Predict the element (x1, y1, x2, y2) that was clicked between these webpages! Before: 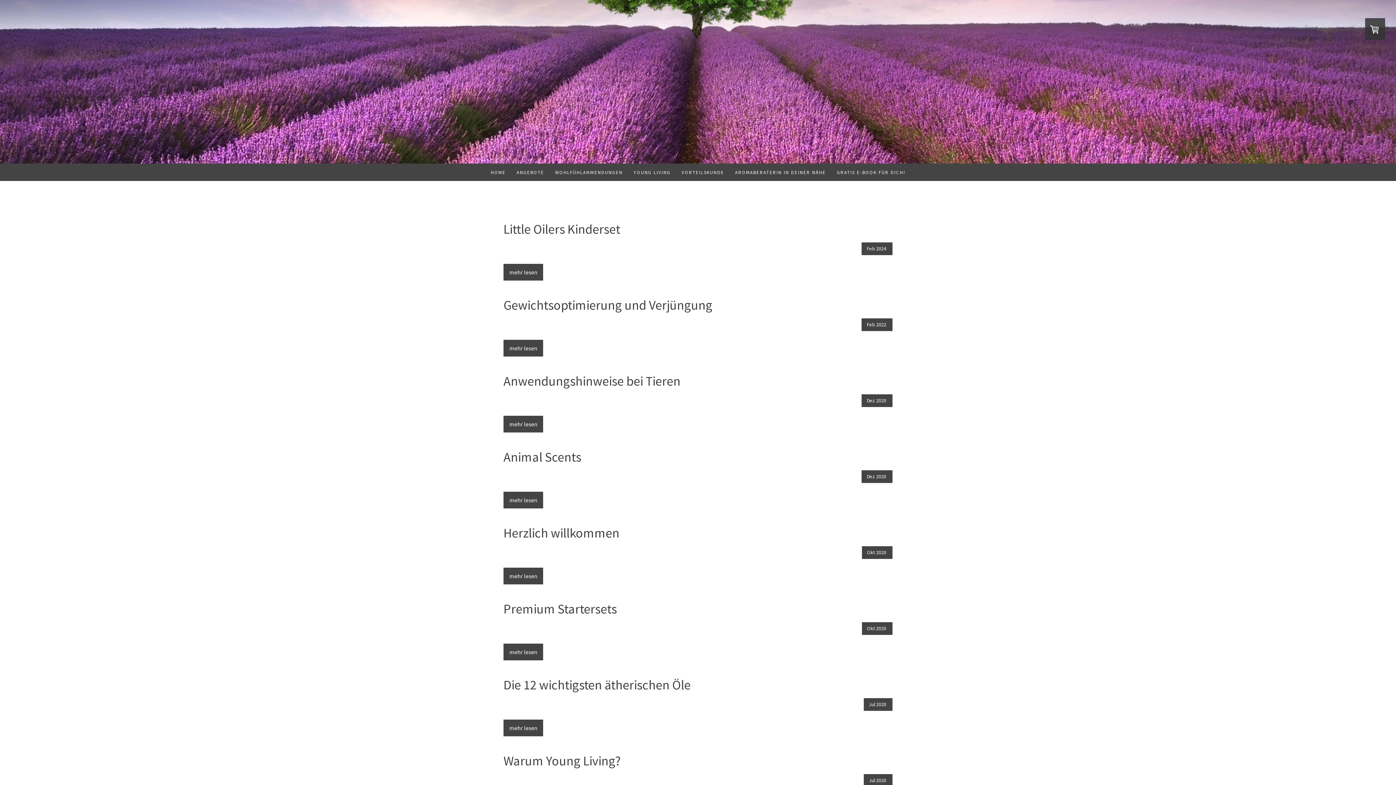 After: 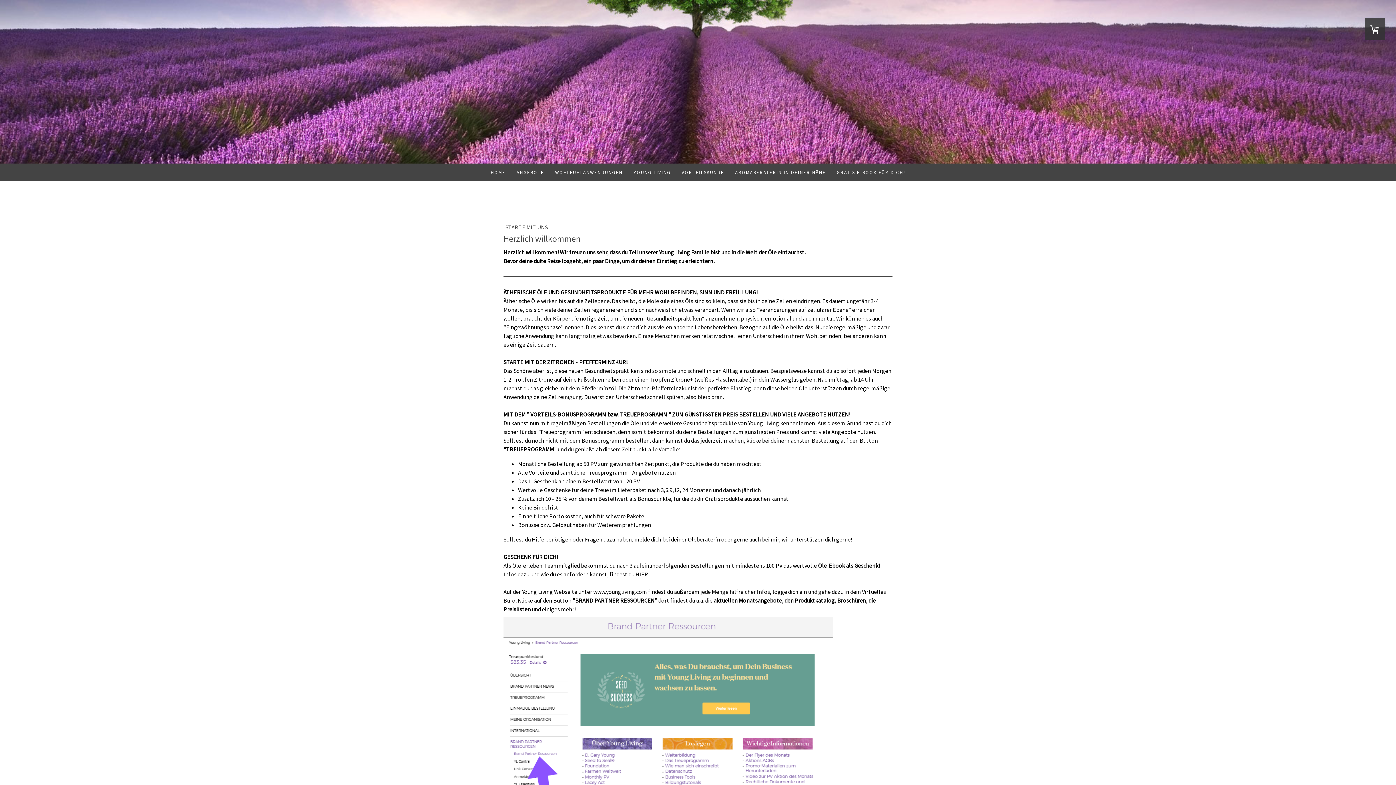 Action: bbox: (503, 568, 543, 584) label: mehr lesen